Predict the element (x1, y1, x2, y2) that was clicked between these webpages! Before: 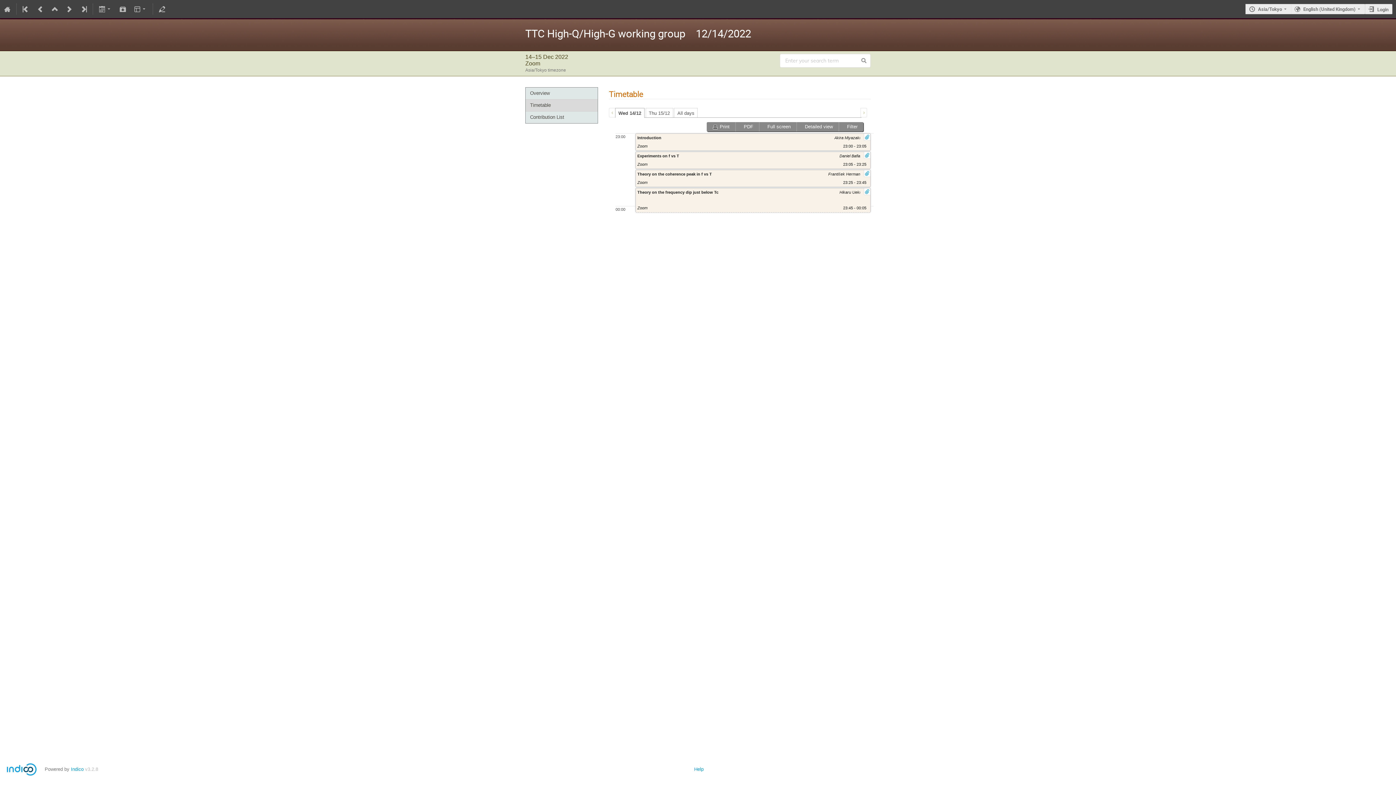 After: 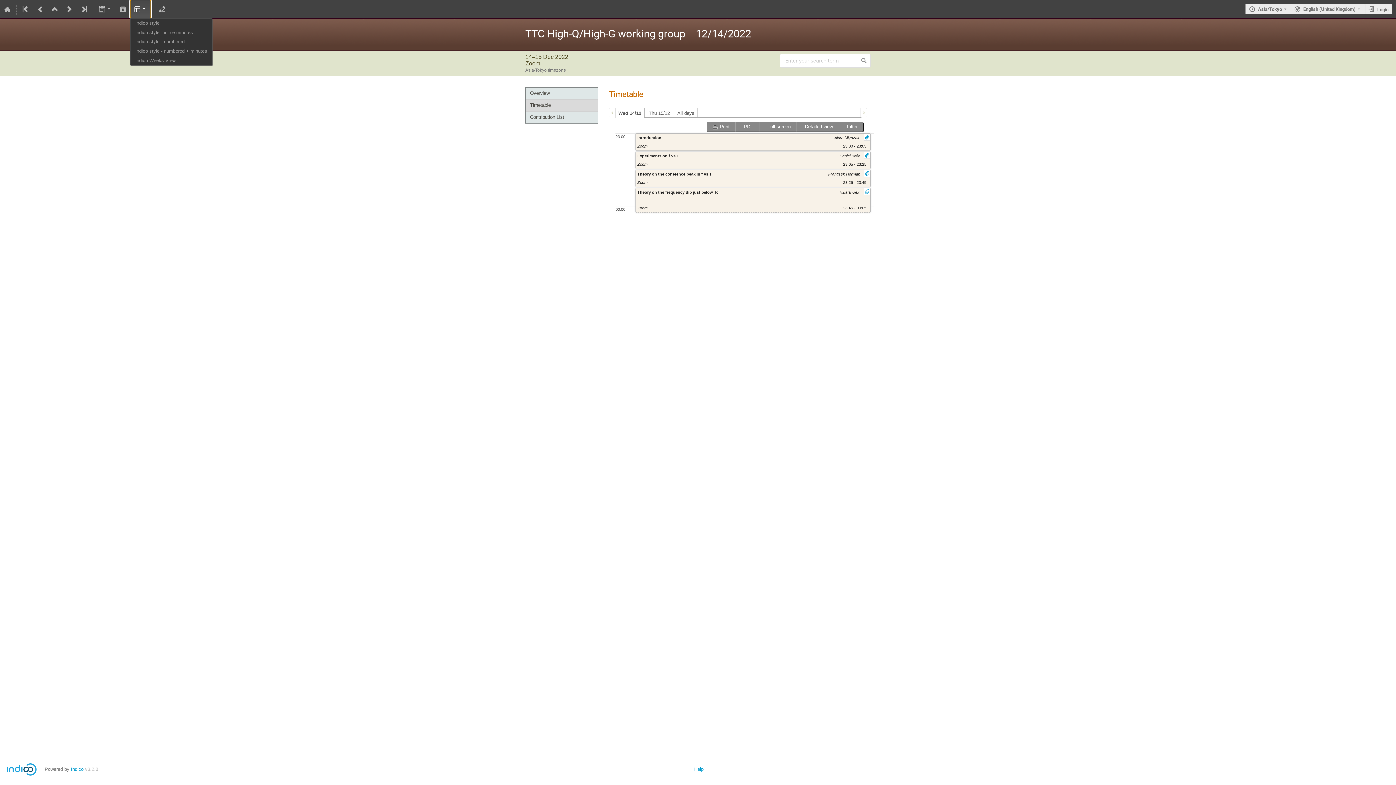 Action: bbox: (130, 0, 150, 18)